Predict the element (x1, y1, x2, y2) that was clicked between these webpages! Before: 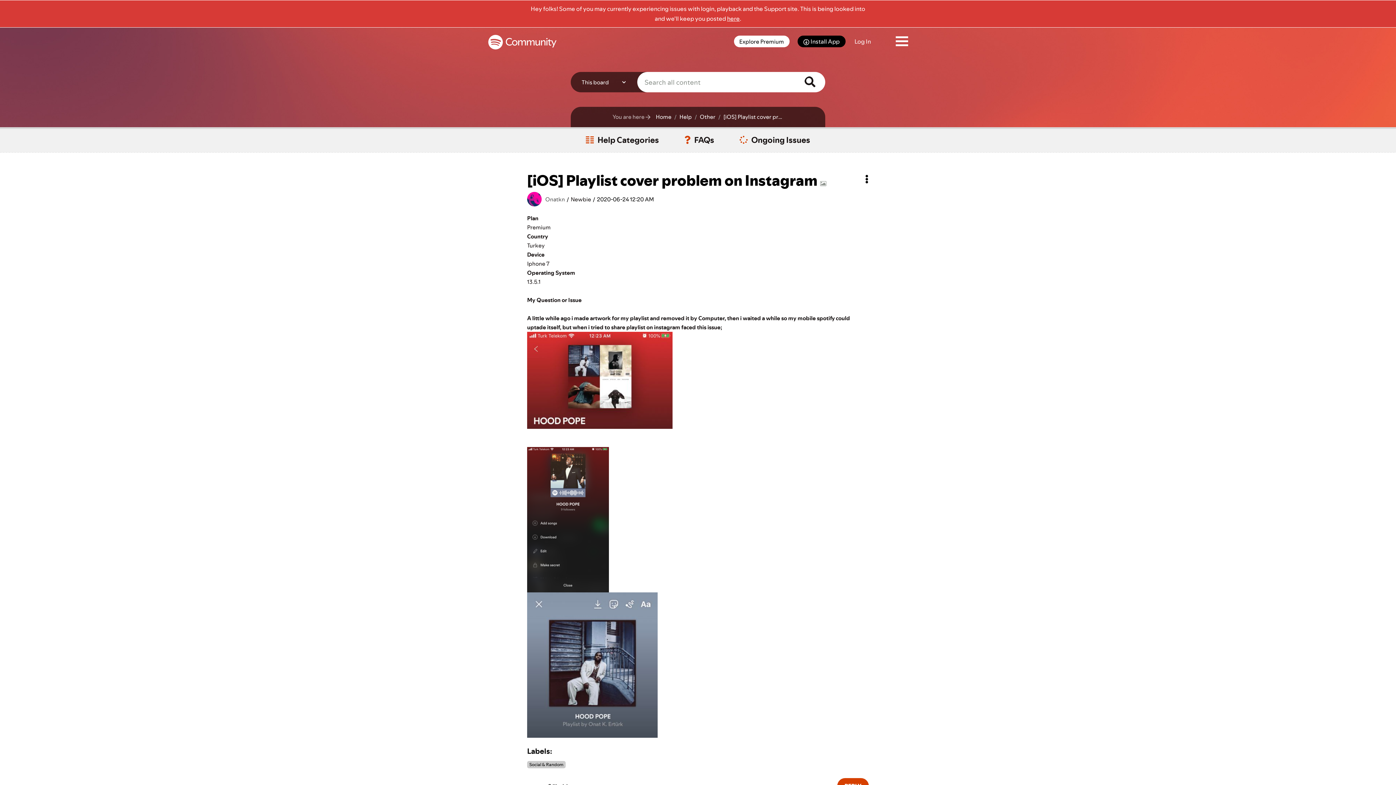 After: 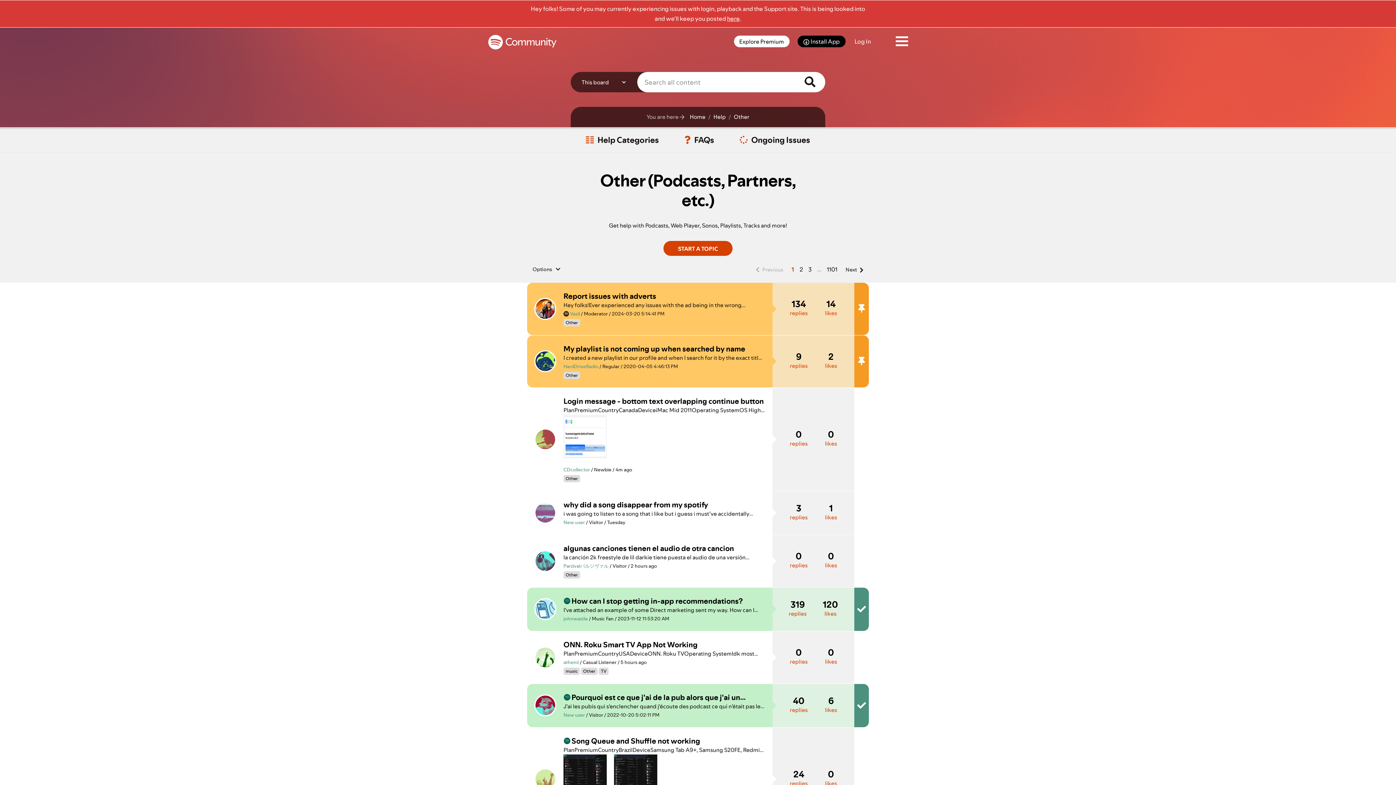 Action: bbox: (698, 112, 715, 121) label: Other